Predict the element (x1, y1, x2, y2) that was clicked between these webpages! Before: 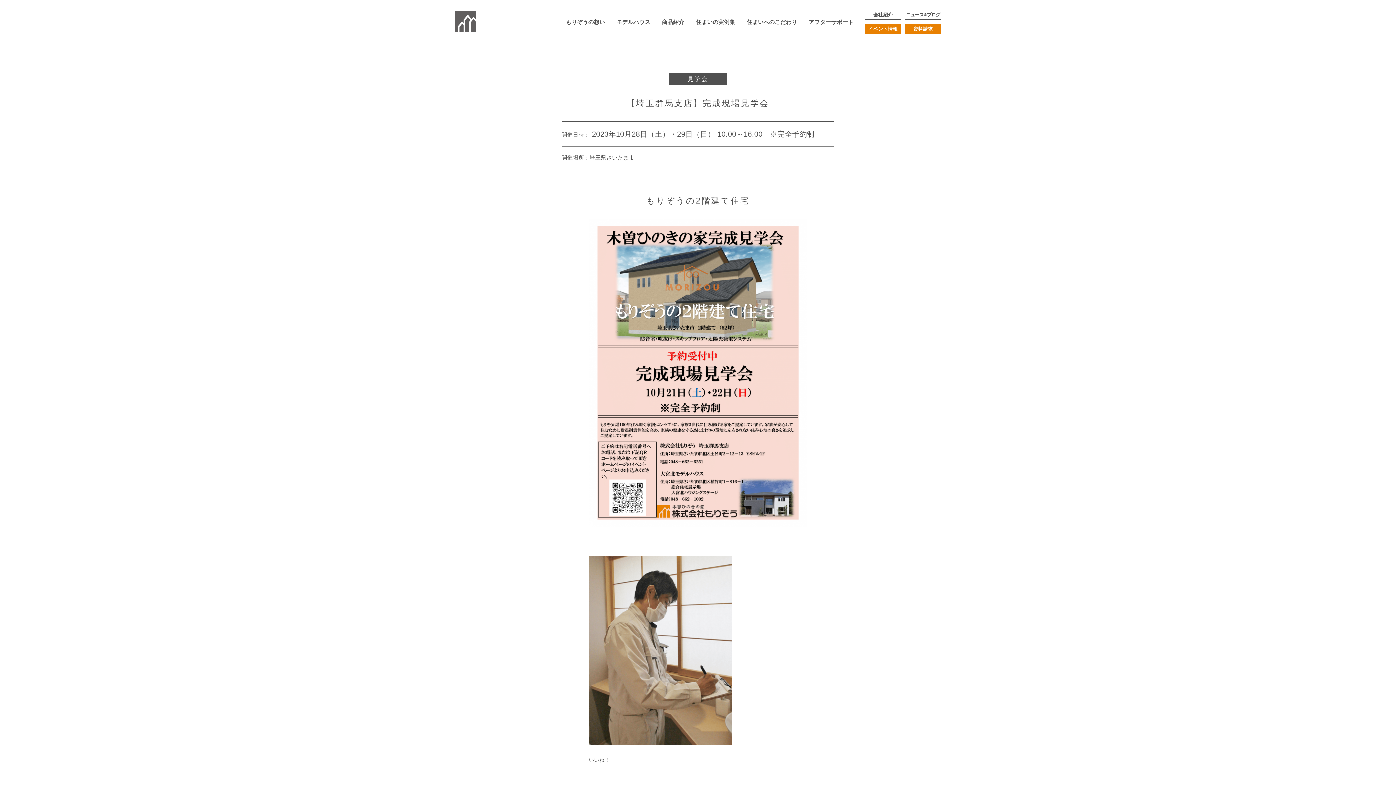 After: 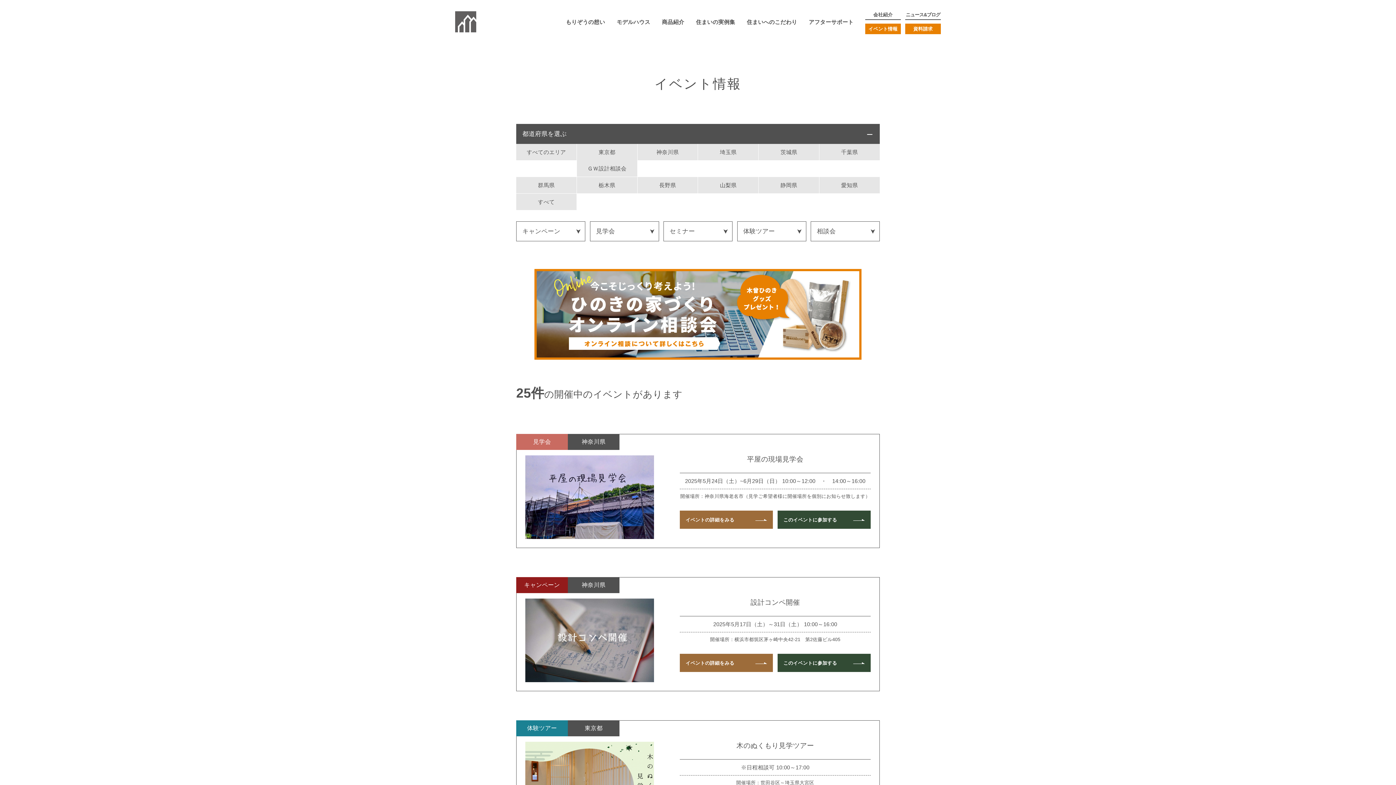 Action: bbox: (865, 23, 901, 34) label: イベント情報